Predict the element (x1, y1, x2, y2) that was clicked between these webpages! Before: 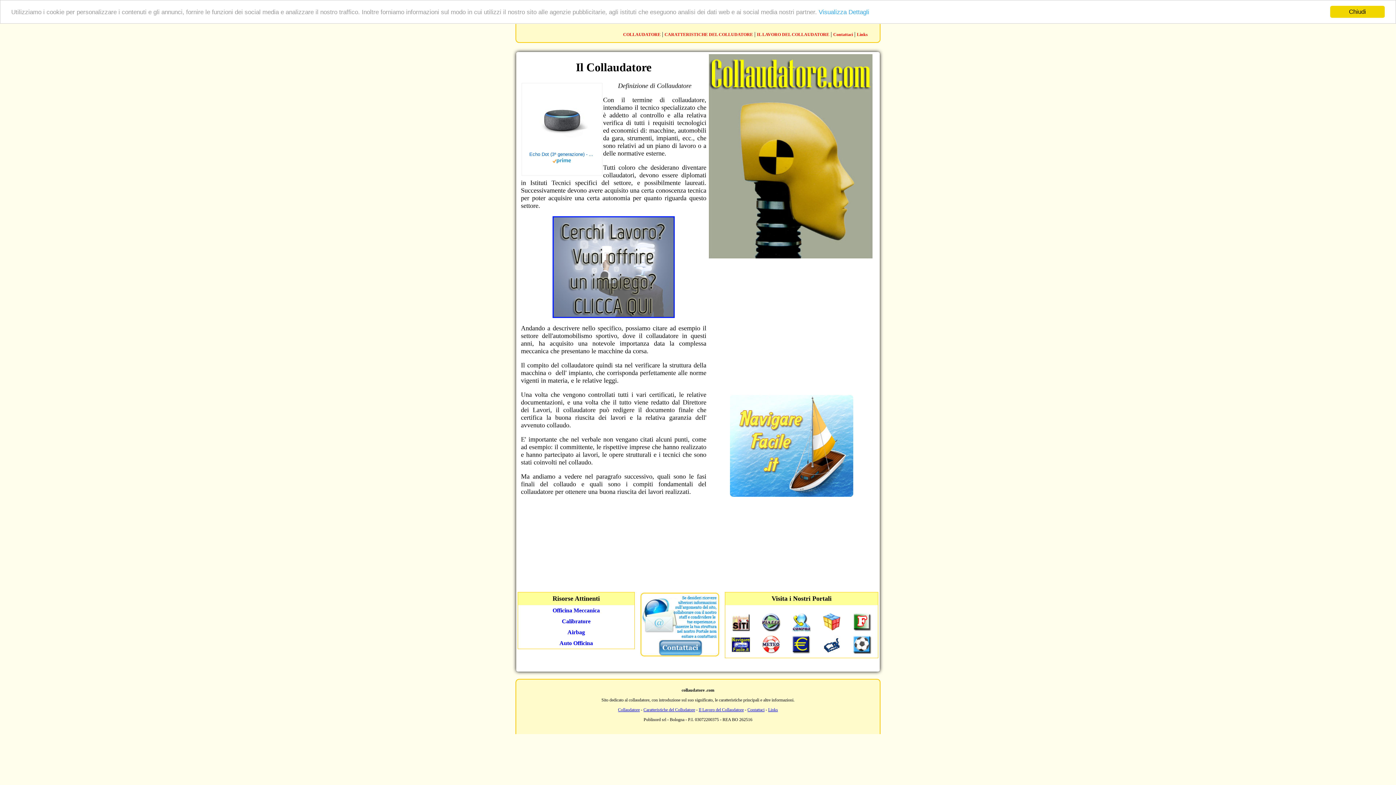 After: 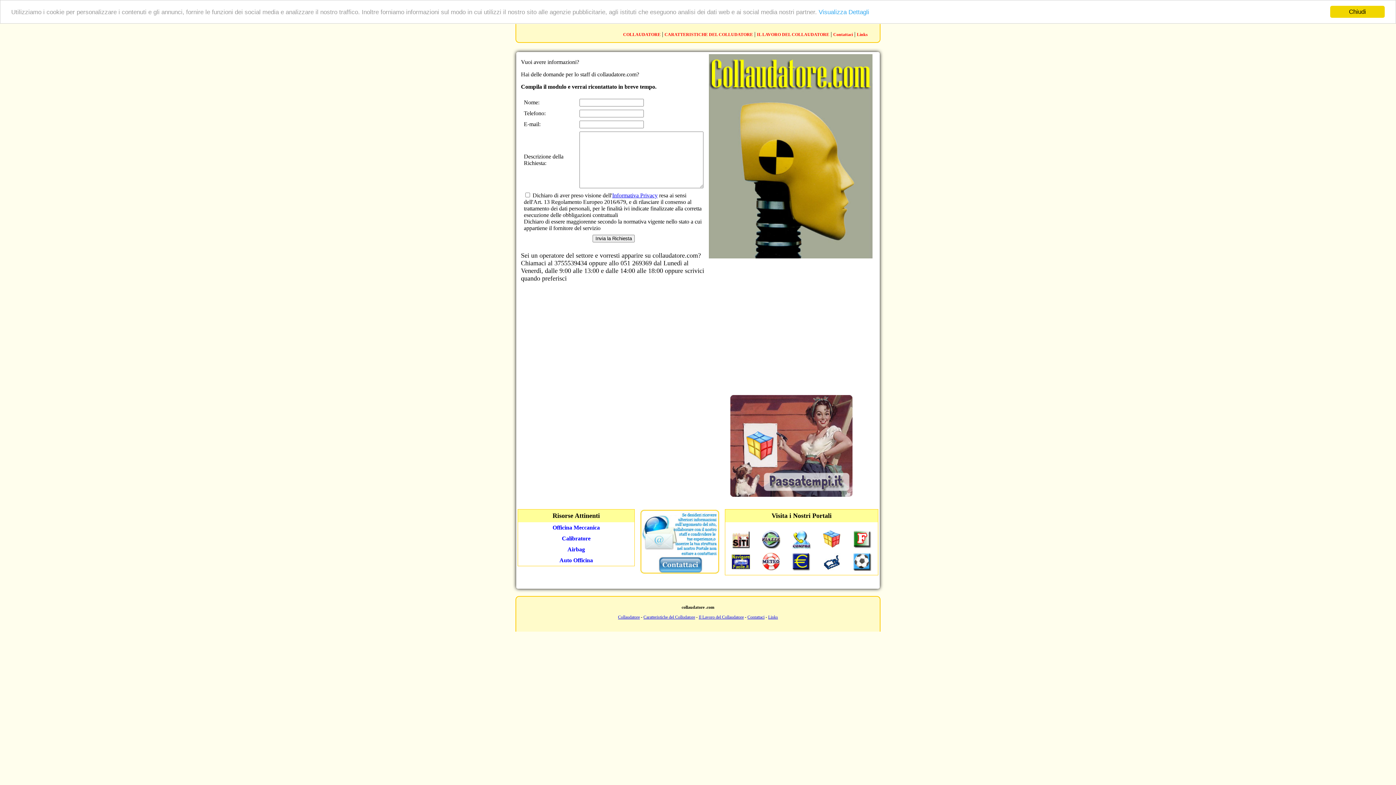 Action: bbox: (640, 652, 720, 658)